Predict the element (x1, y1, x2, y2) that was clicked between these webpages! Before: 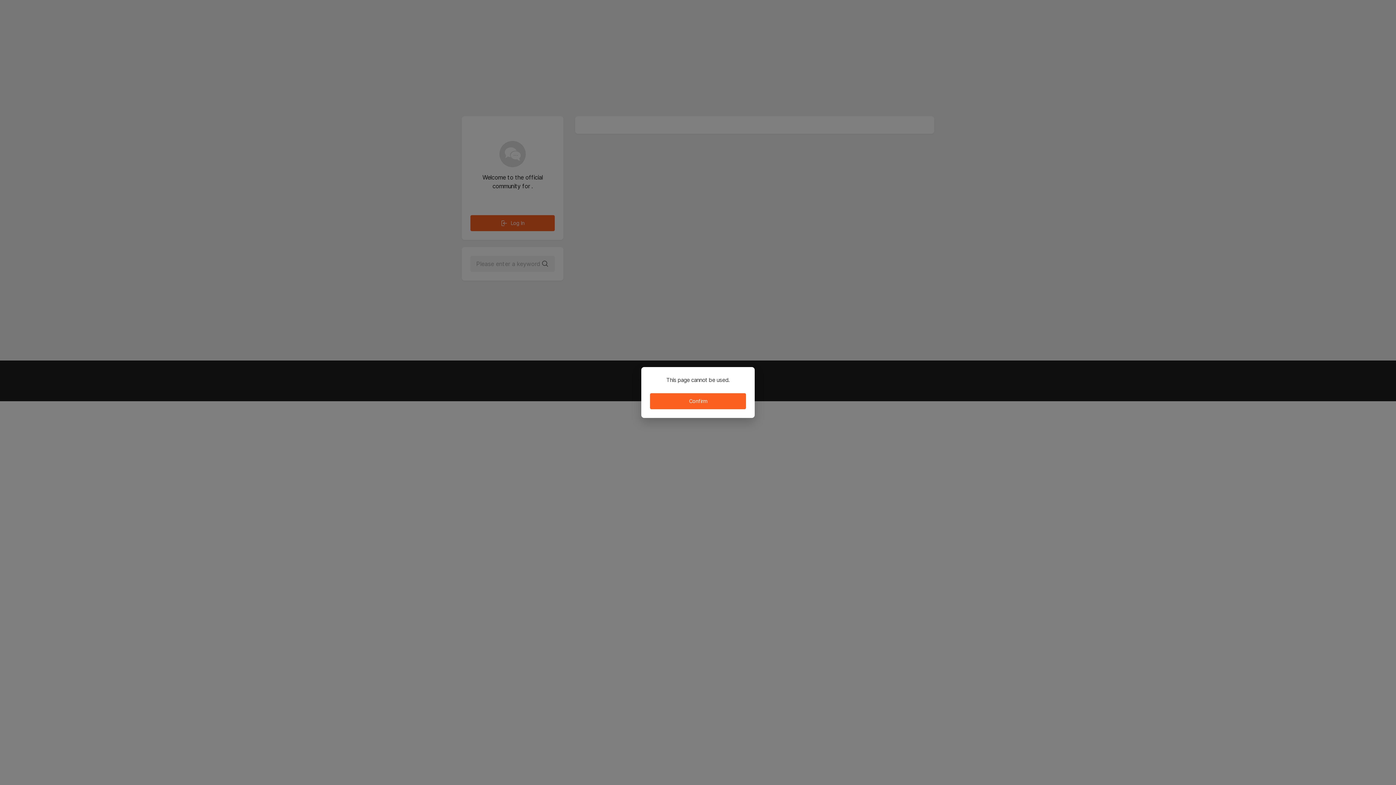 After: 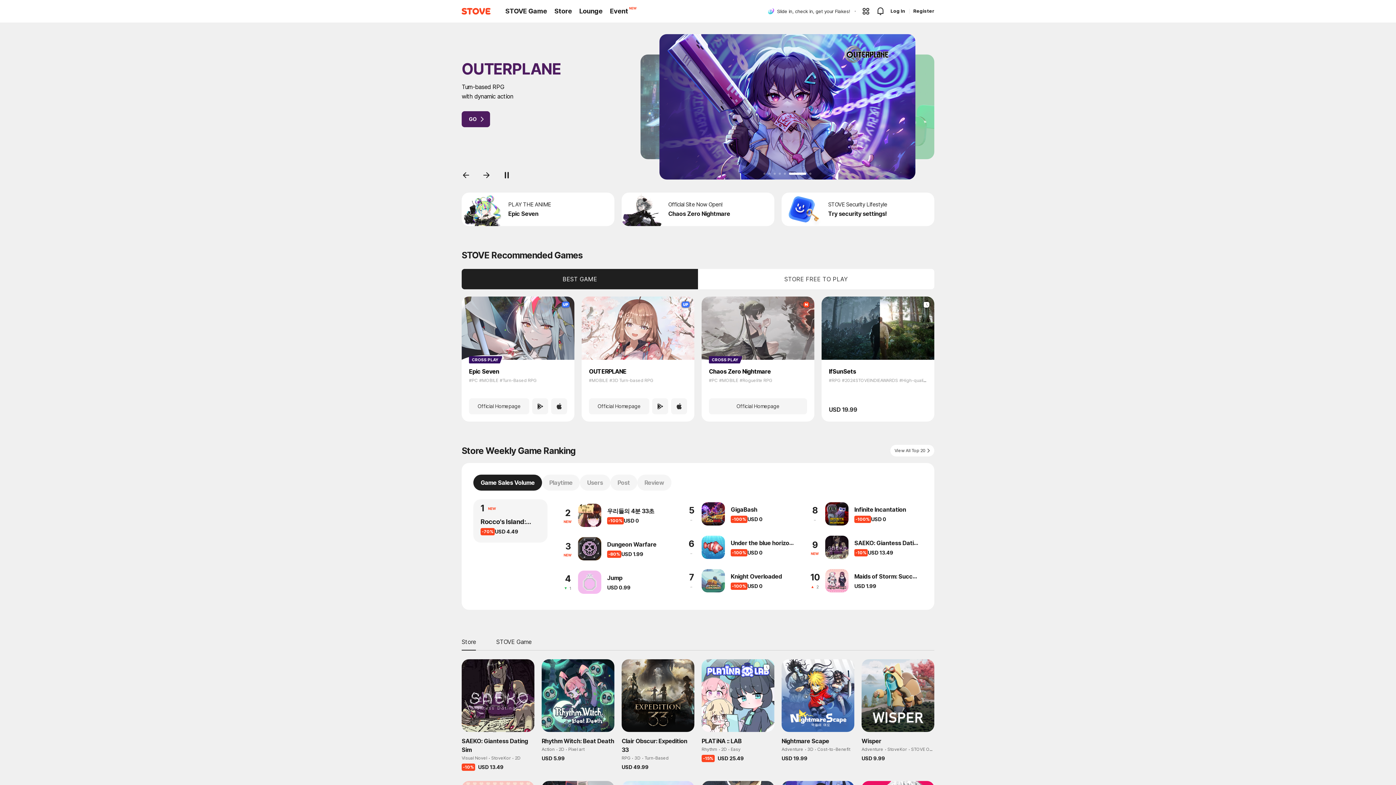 Action: bbox: (650, 393, 746, 409) label: Confirm